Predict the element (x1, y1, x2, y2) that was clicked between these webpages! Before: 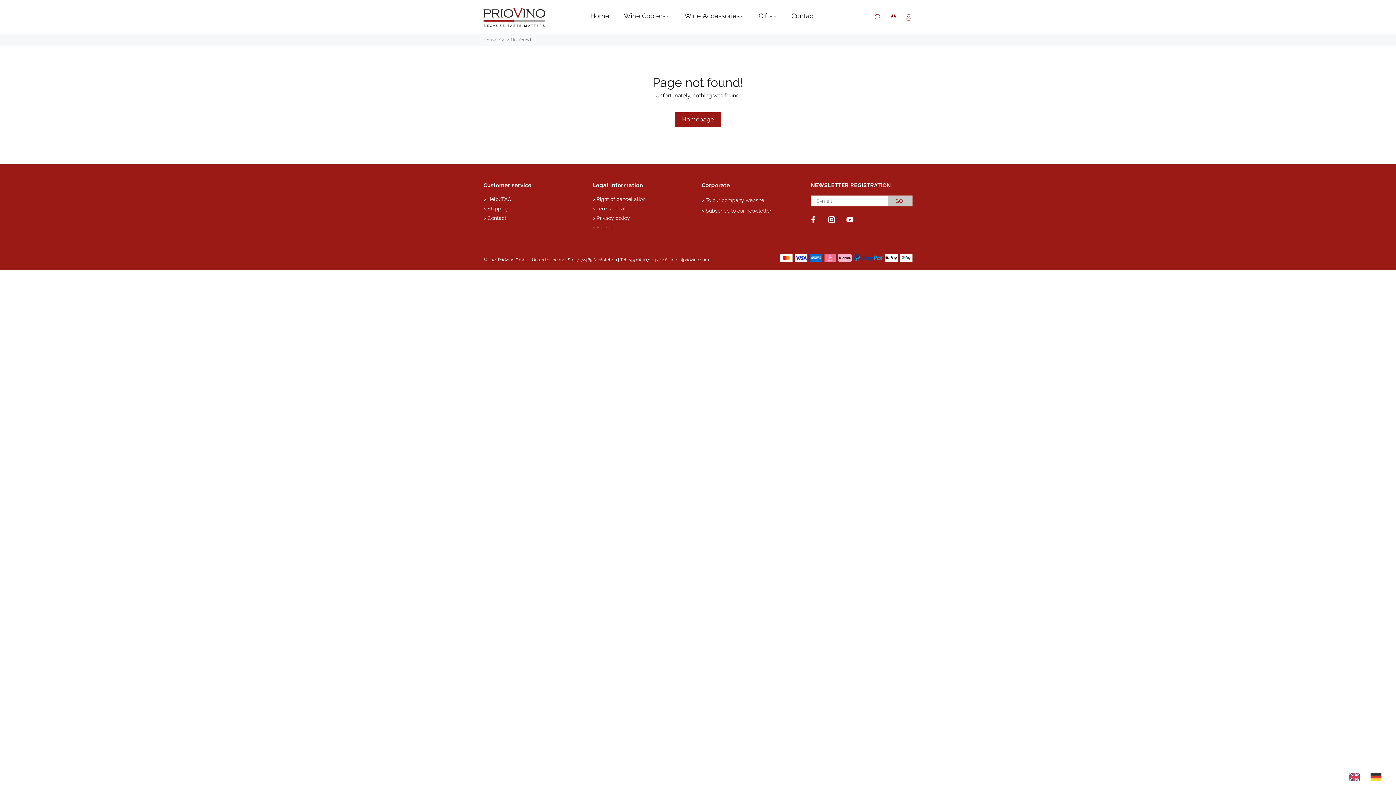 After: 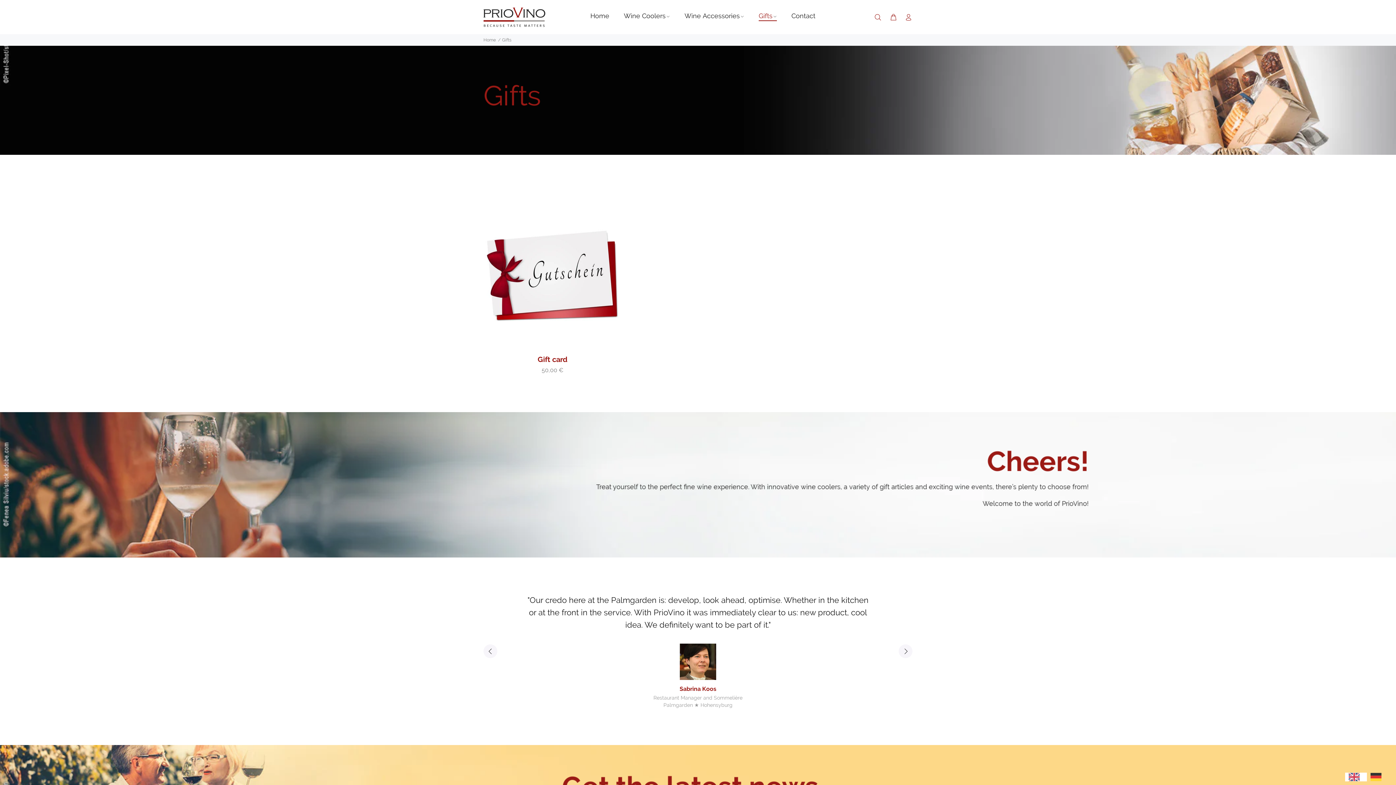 Action: label: Gifts bbox: (751, 9, 784, 22)